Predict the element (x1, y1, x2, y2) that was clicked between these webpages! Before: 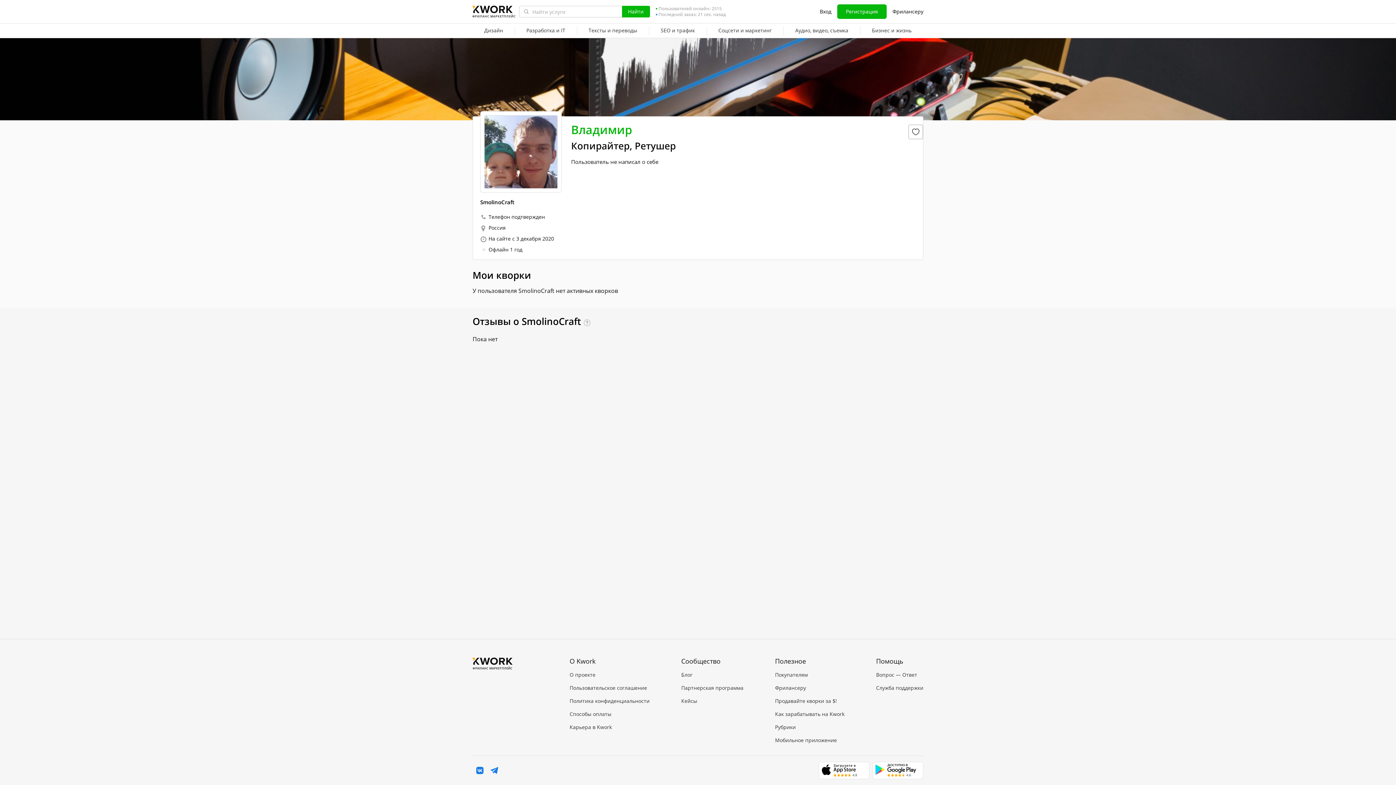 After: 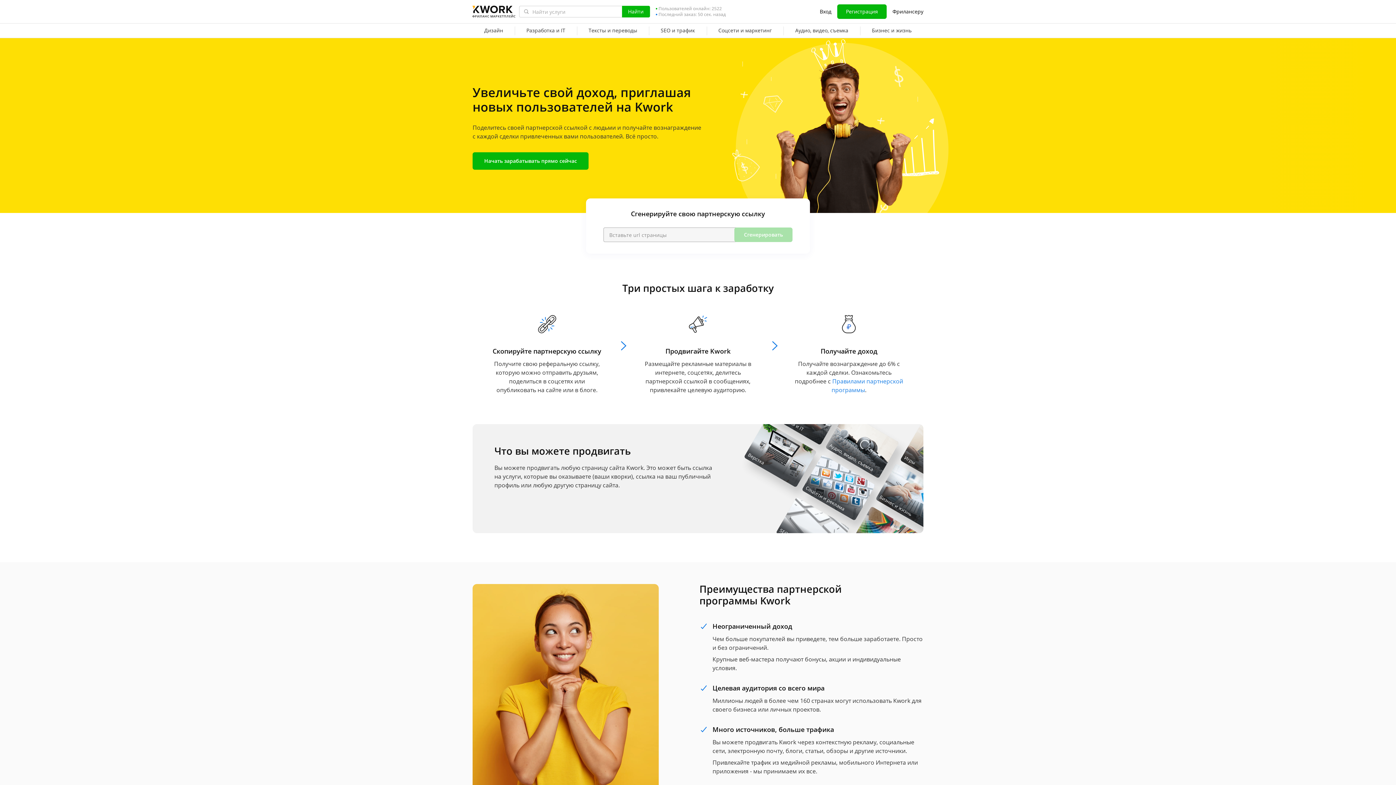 Action: label: Партнерская программа bbox: (681, 684, 743, 692)